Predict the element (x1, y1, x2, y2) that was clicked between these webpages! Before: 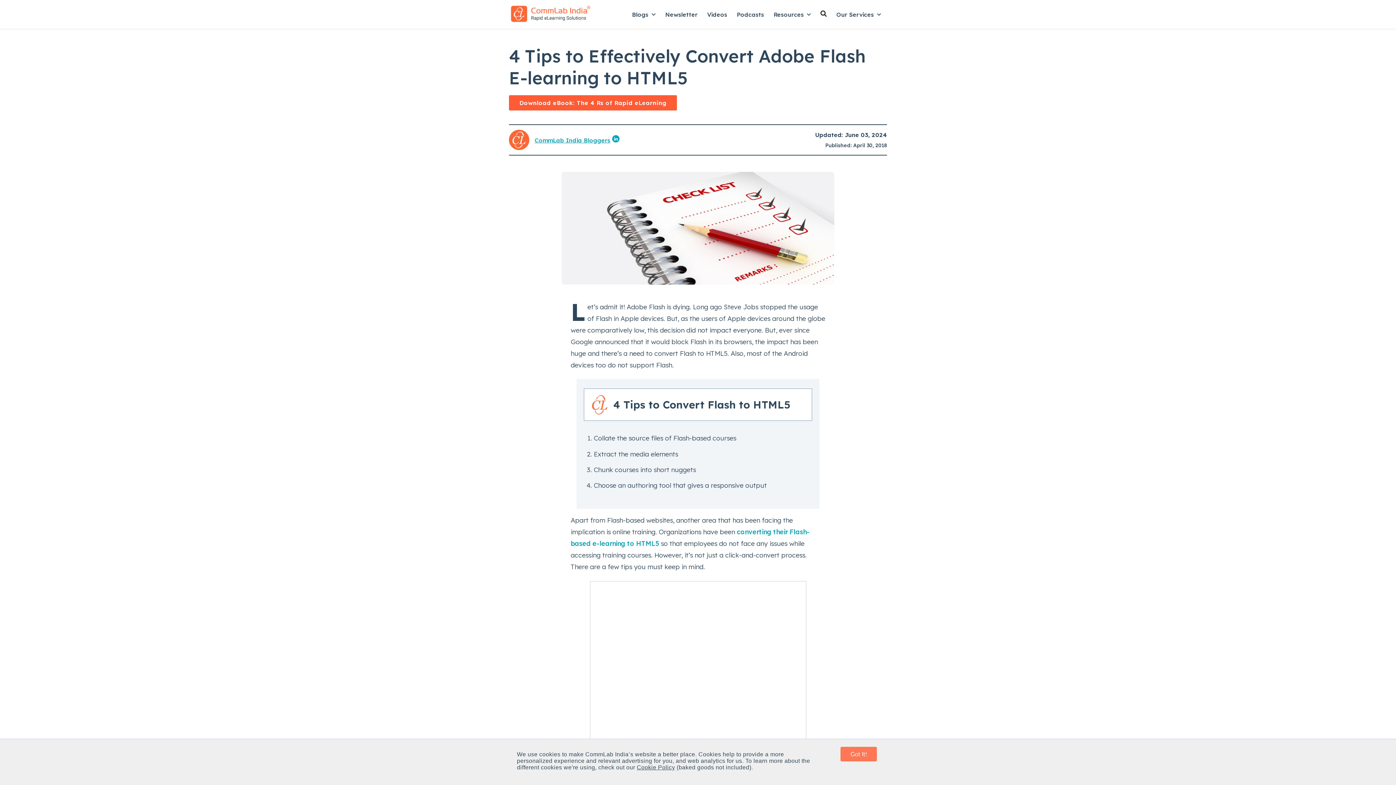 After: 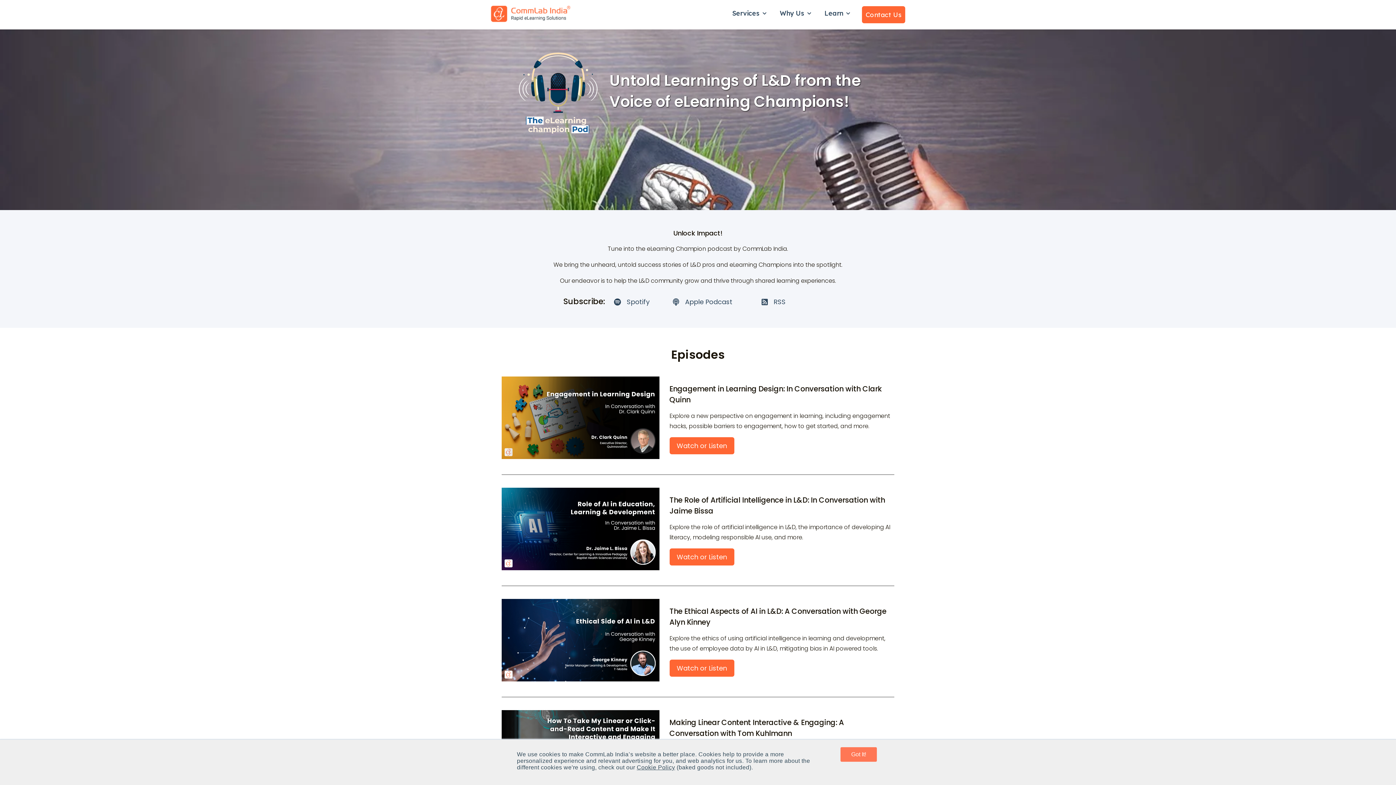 Action: bbox: (736, 10, 764, 18) label: Podcasts